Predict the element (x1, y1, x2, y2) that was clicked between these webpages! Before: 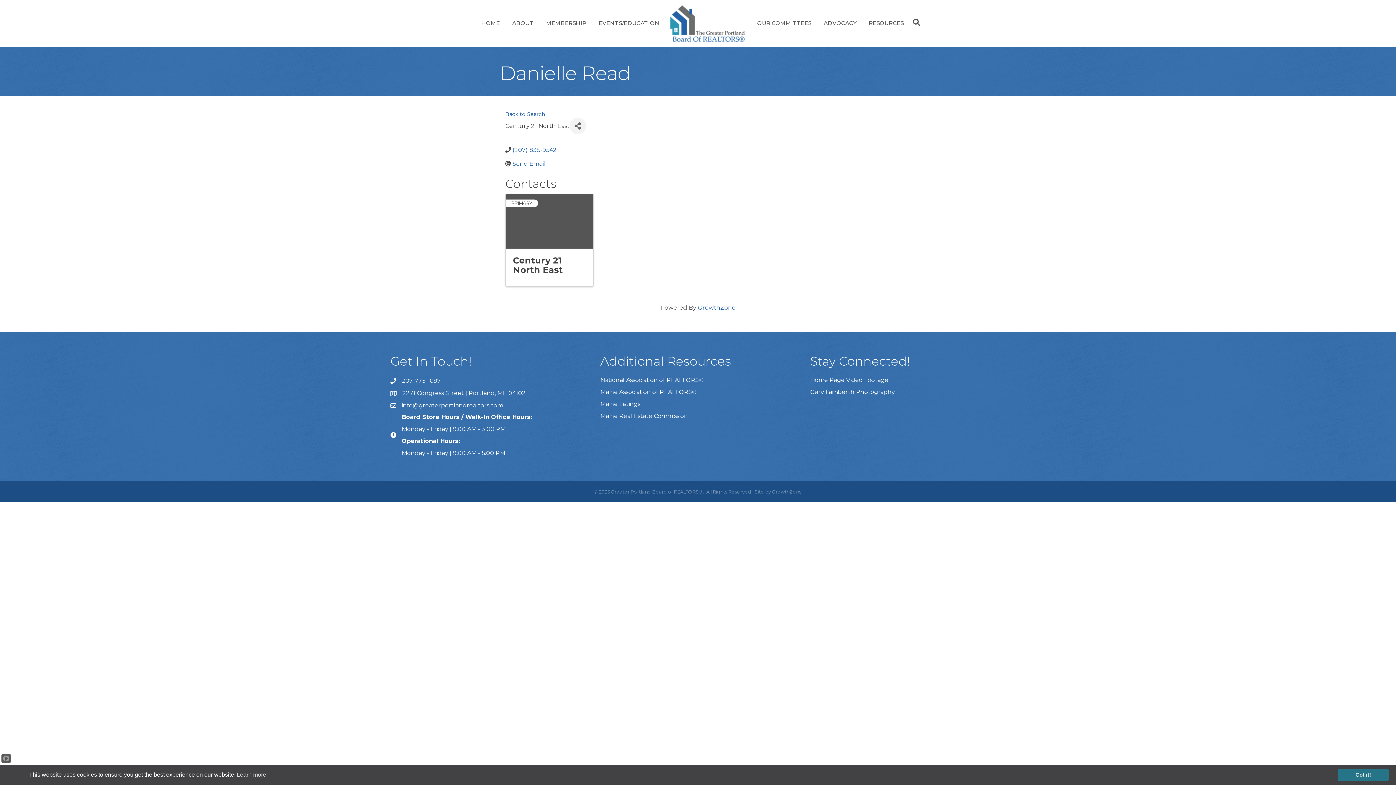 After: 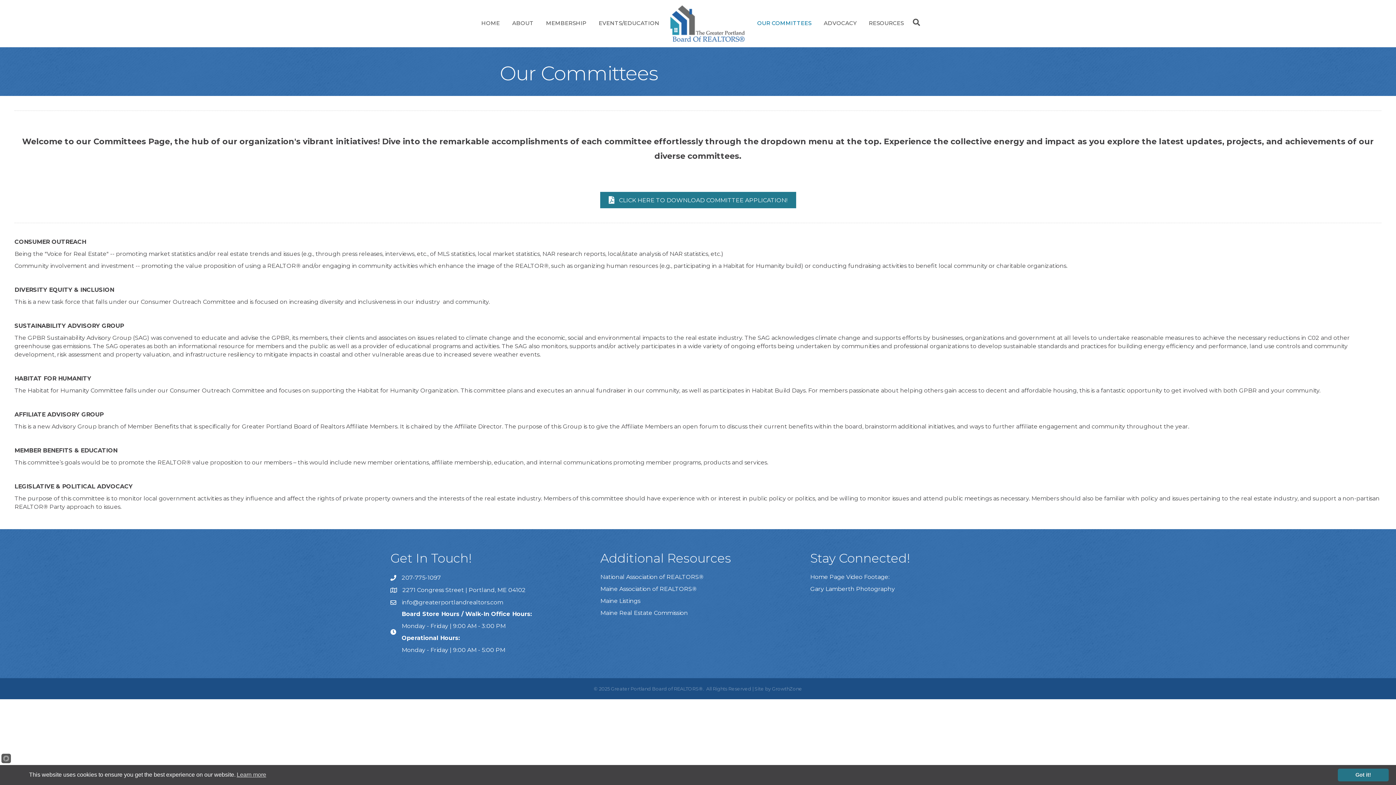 Action: label: OUR COMMITTEES bbox: (752, 13, 817, 32)